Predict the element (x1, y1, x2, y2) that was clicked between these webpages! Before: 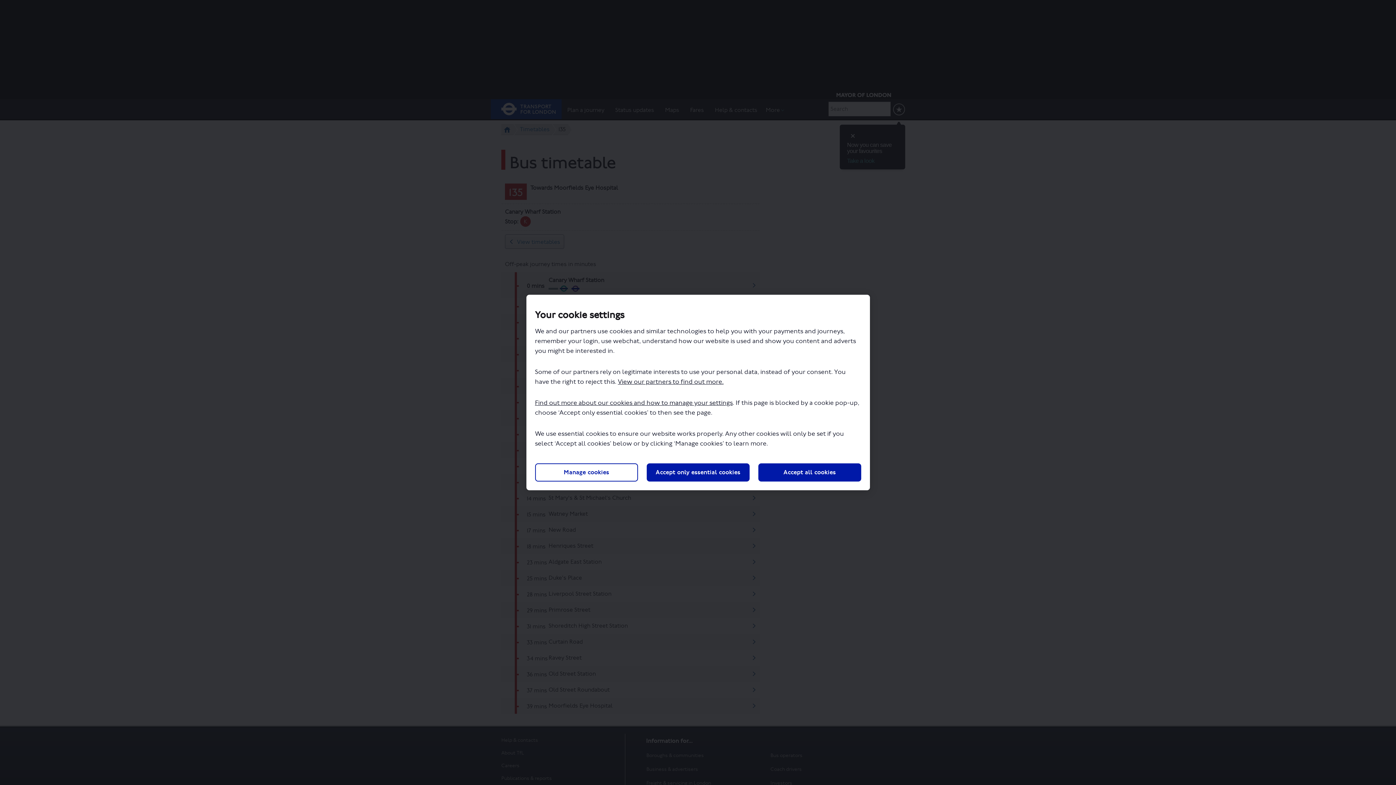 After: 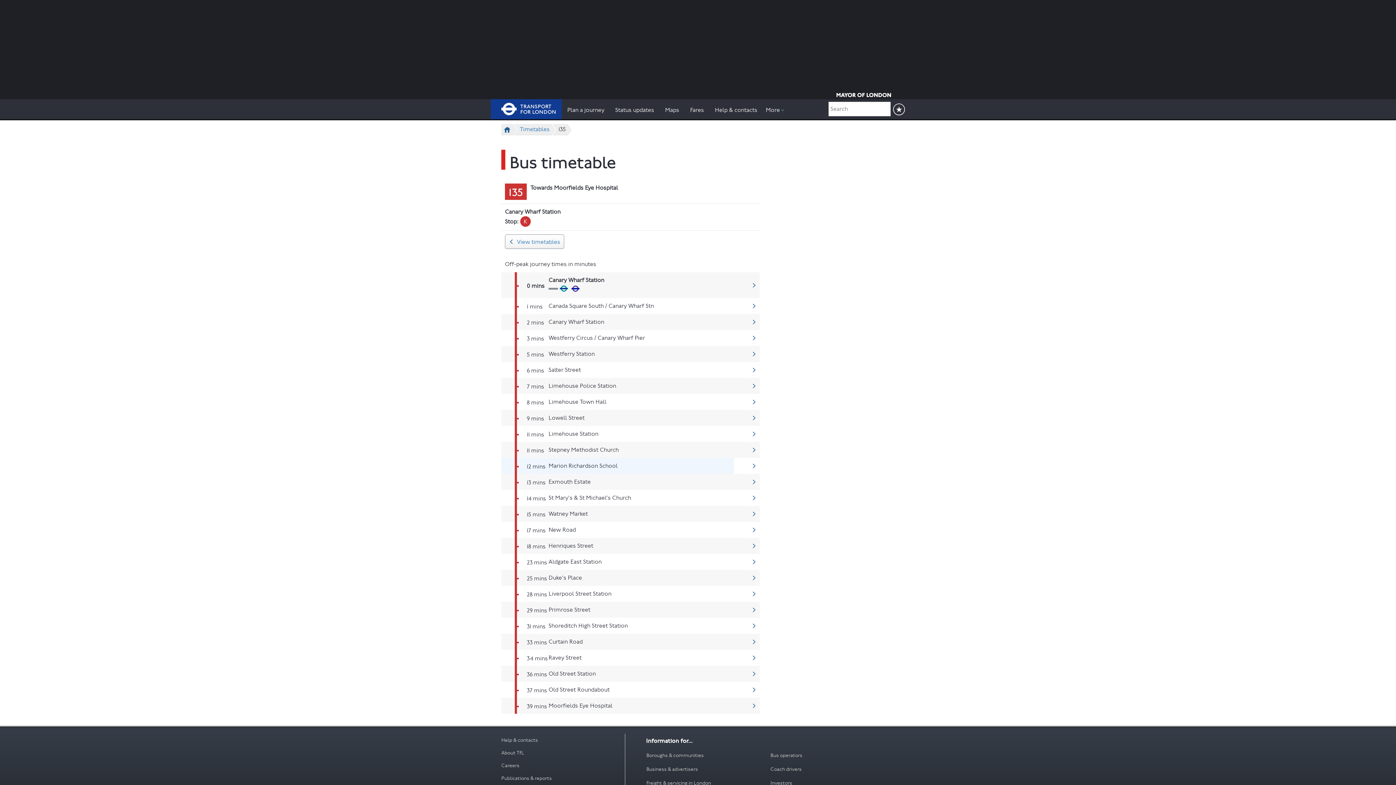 Action: label: Accept only essential cookies bbox: (646, 463, 749, 481)